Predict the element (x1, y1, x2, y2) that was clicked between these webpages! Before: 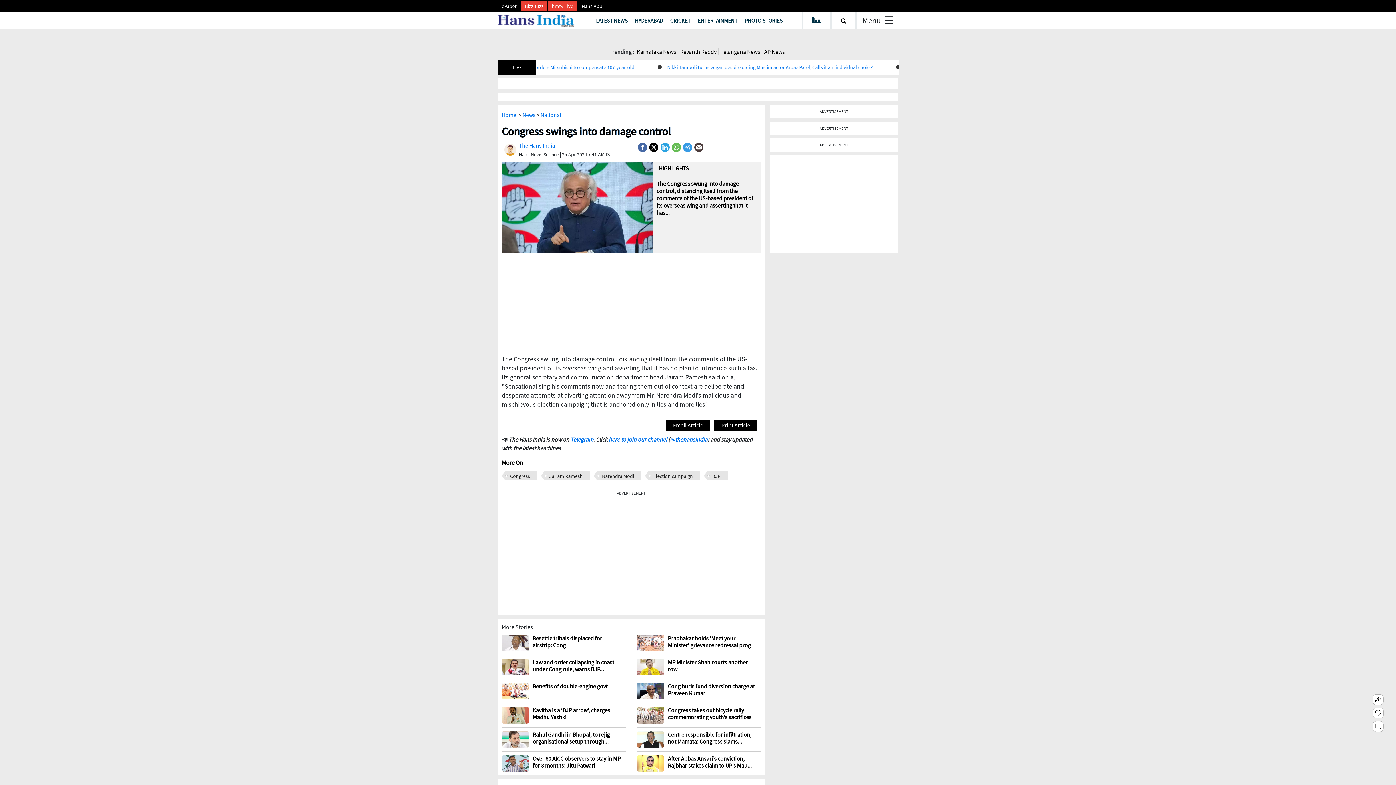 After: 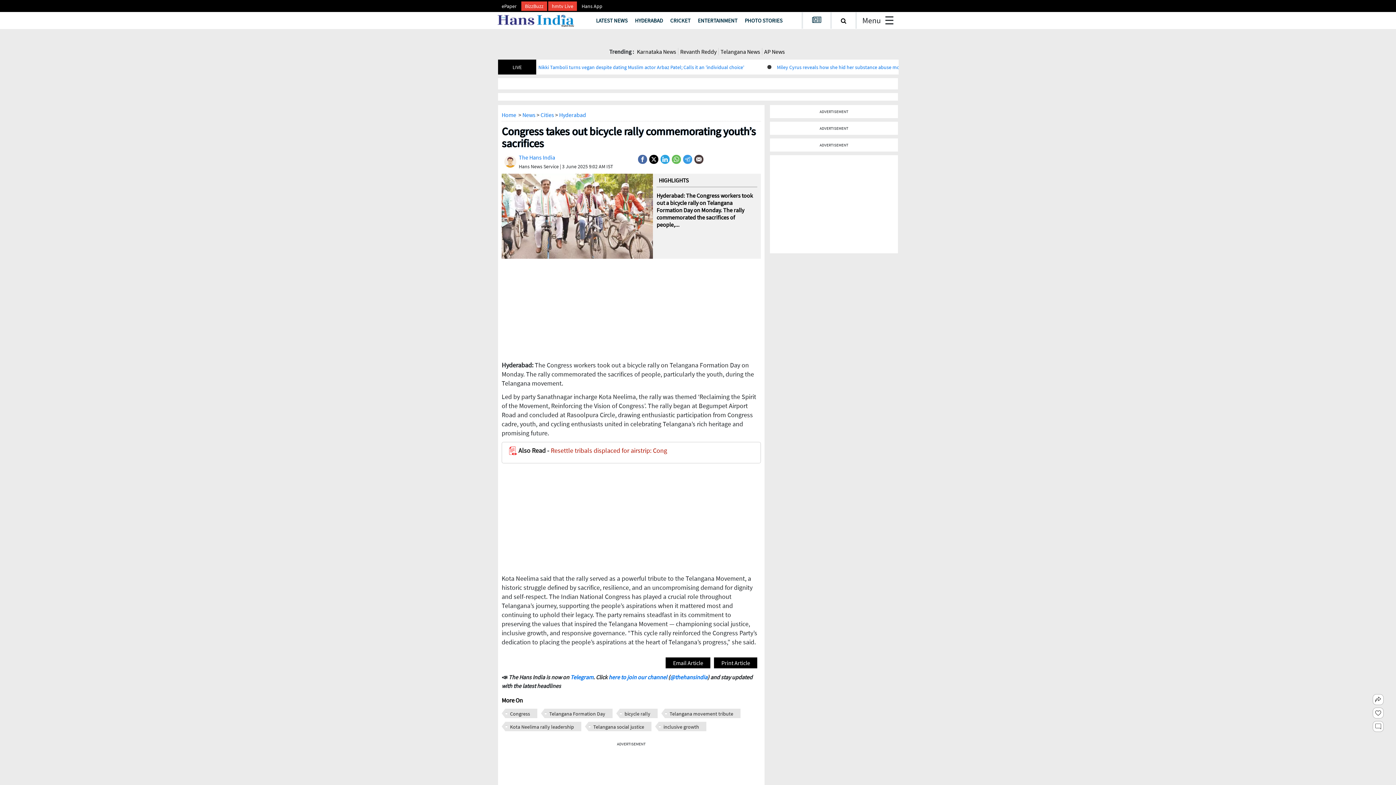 Action: bbox: (636, 687, 664, 694)